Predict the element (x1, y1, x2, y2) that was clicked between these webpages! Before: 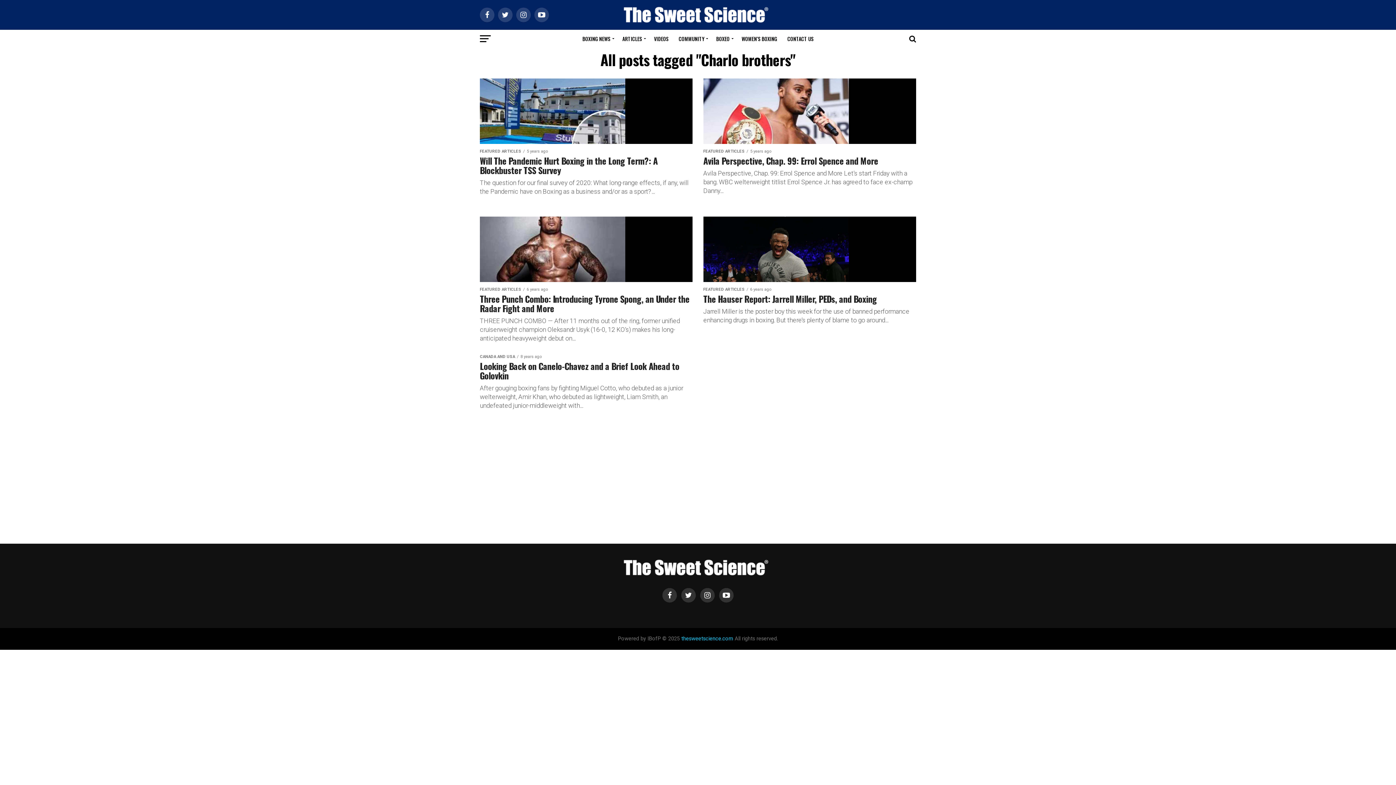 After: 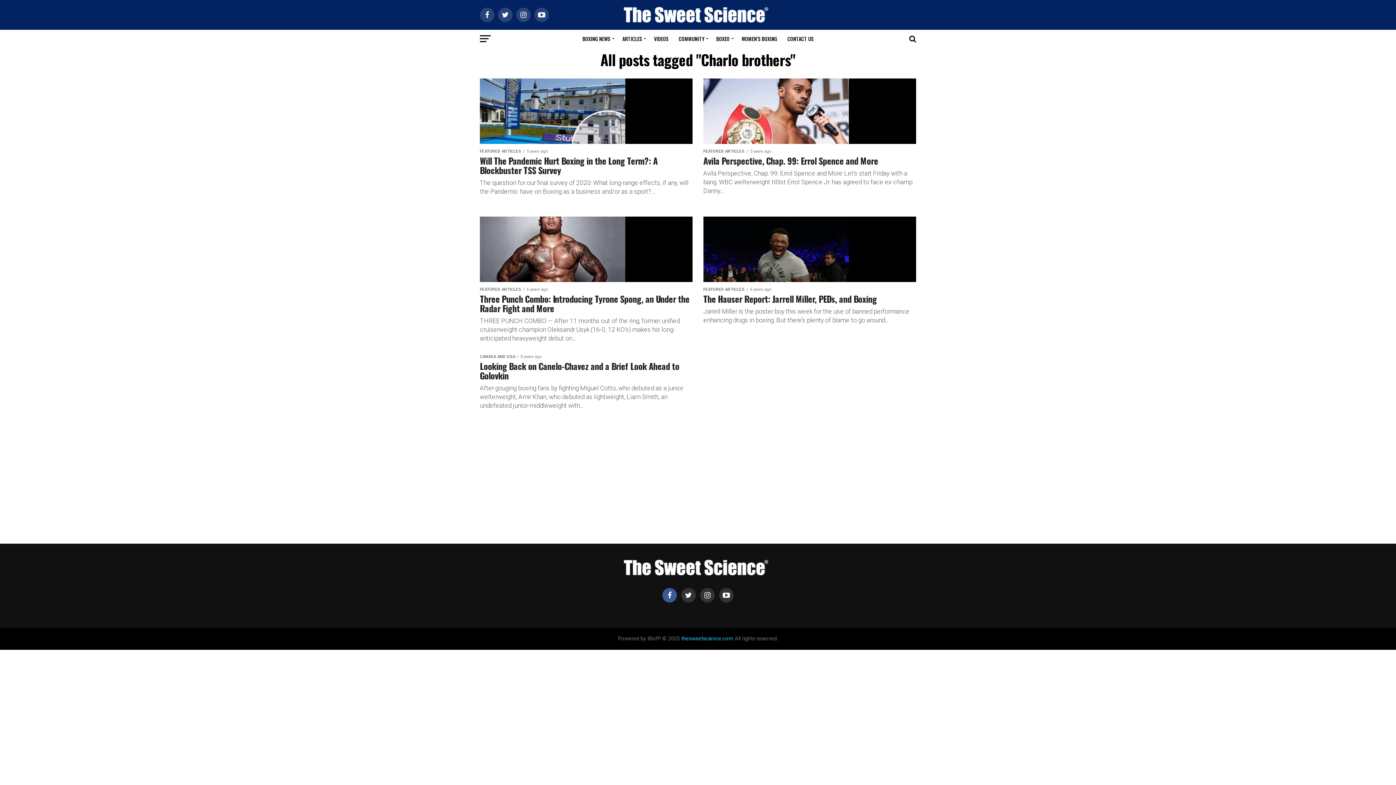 Action: bbox: (662, 588, 677, 602)